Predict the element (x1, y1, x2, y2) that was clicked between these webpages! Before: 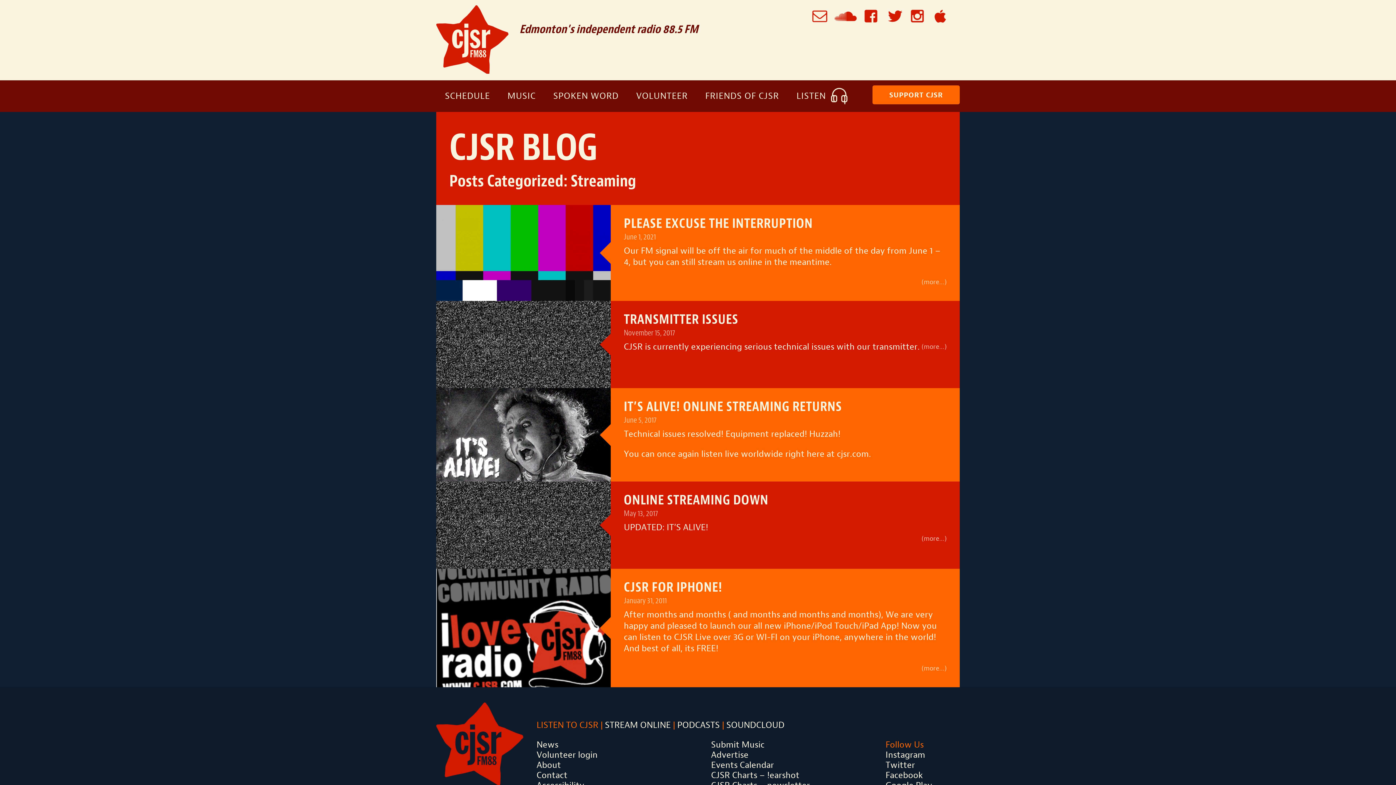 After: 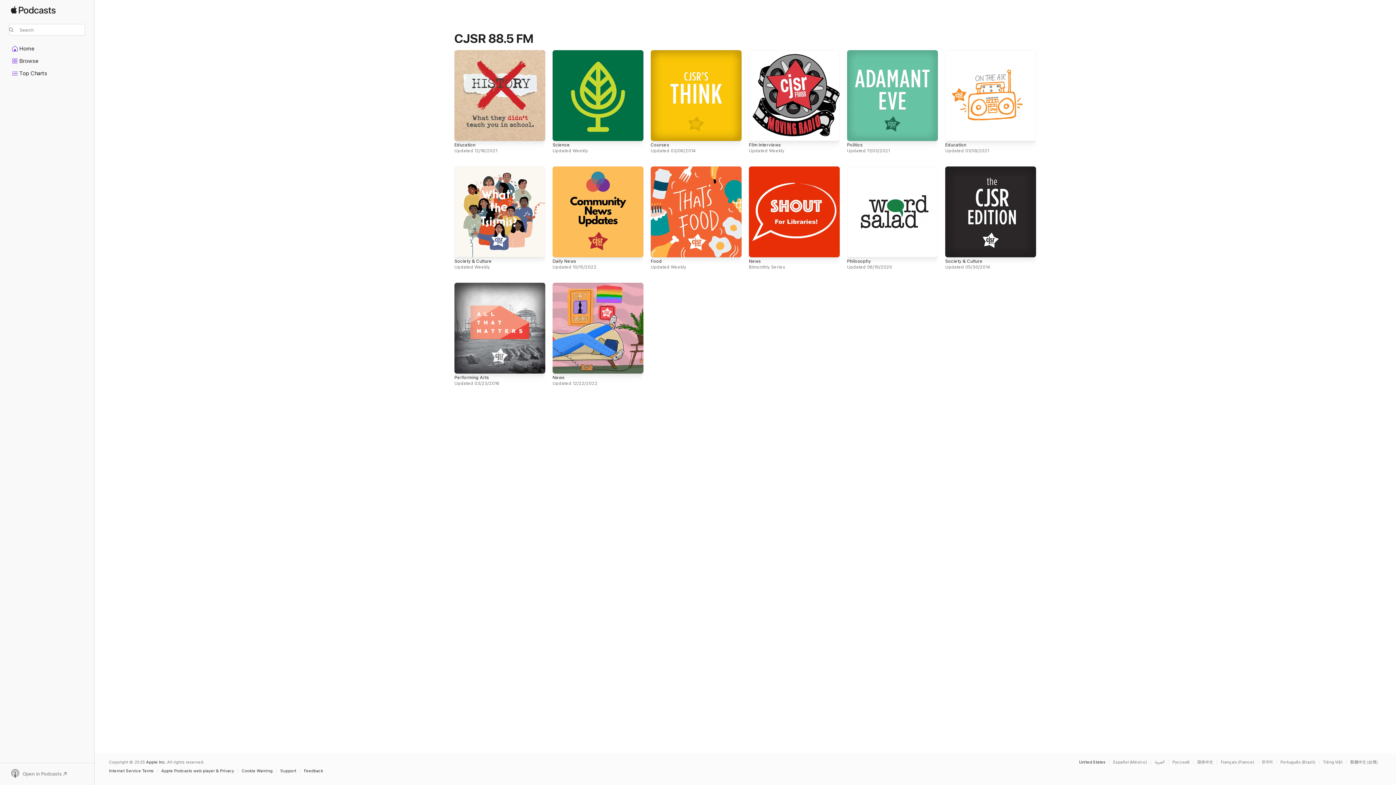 Action: label: Podcasts bbox: (930, 8, 951, 24)